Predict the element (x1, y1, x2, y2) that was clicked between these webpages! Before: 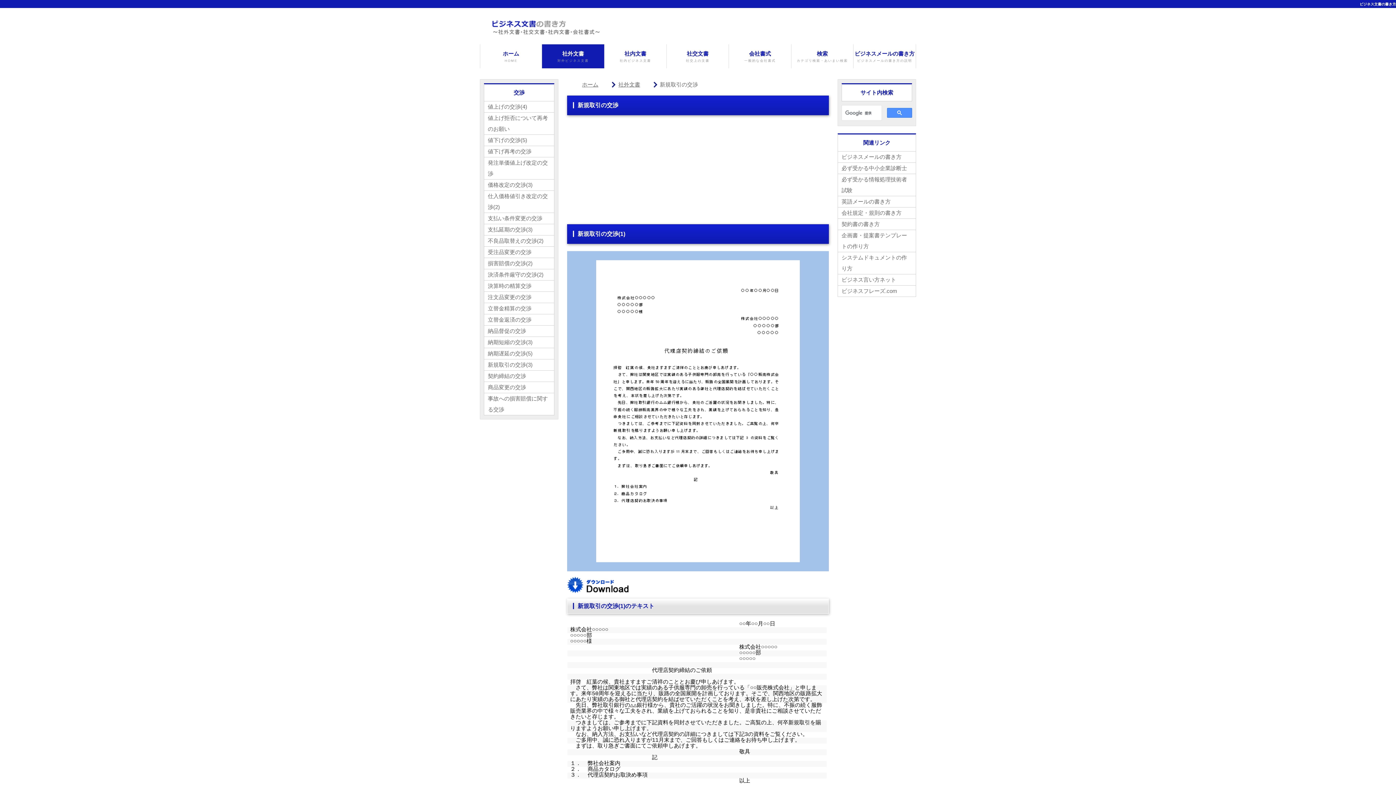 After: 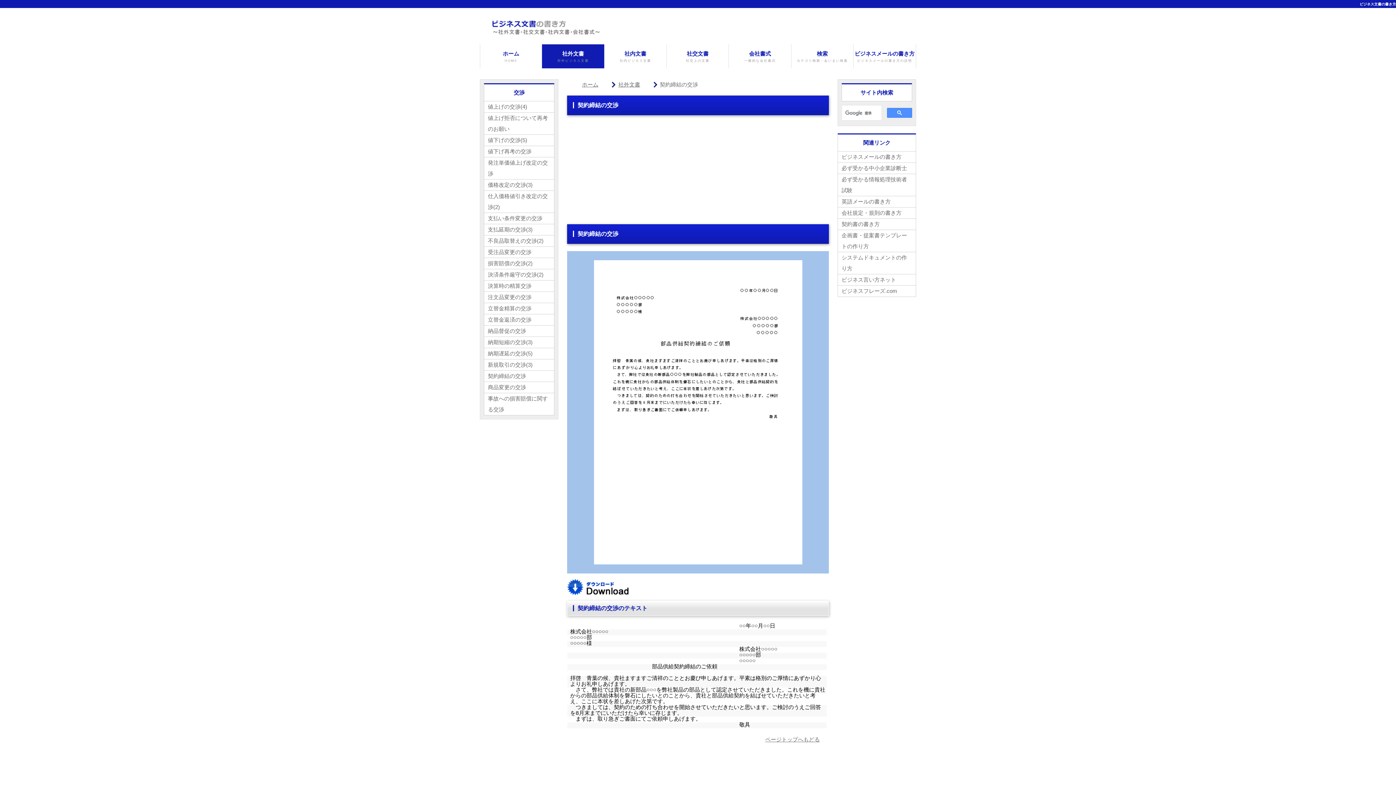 Action: bbox: (484, 370, 554, 382) label: 契約締結の交渉